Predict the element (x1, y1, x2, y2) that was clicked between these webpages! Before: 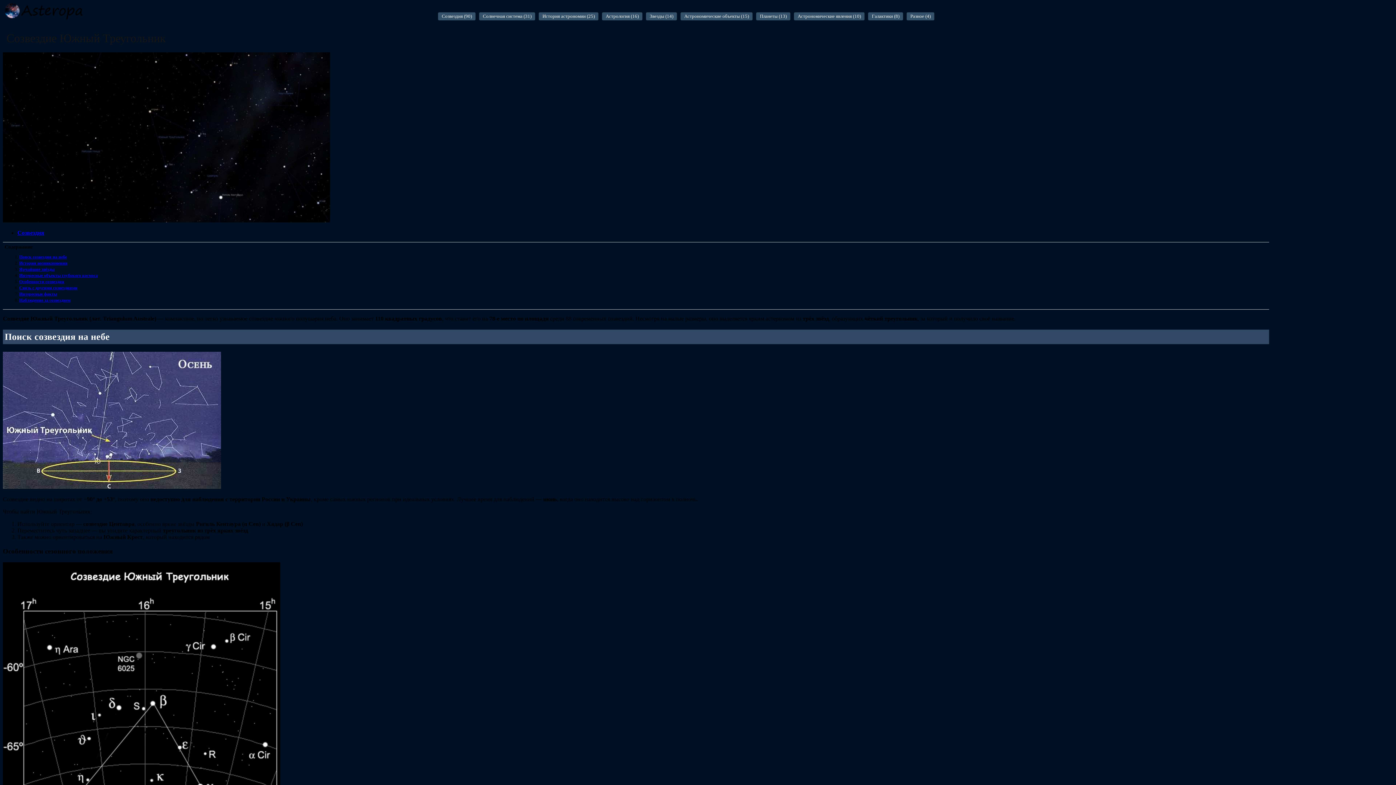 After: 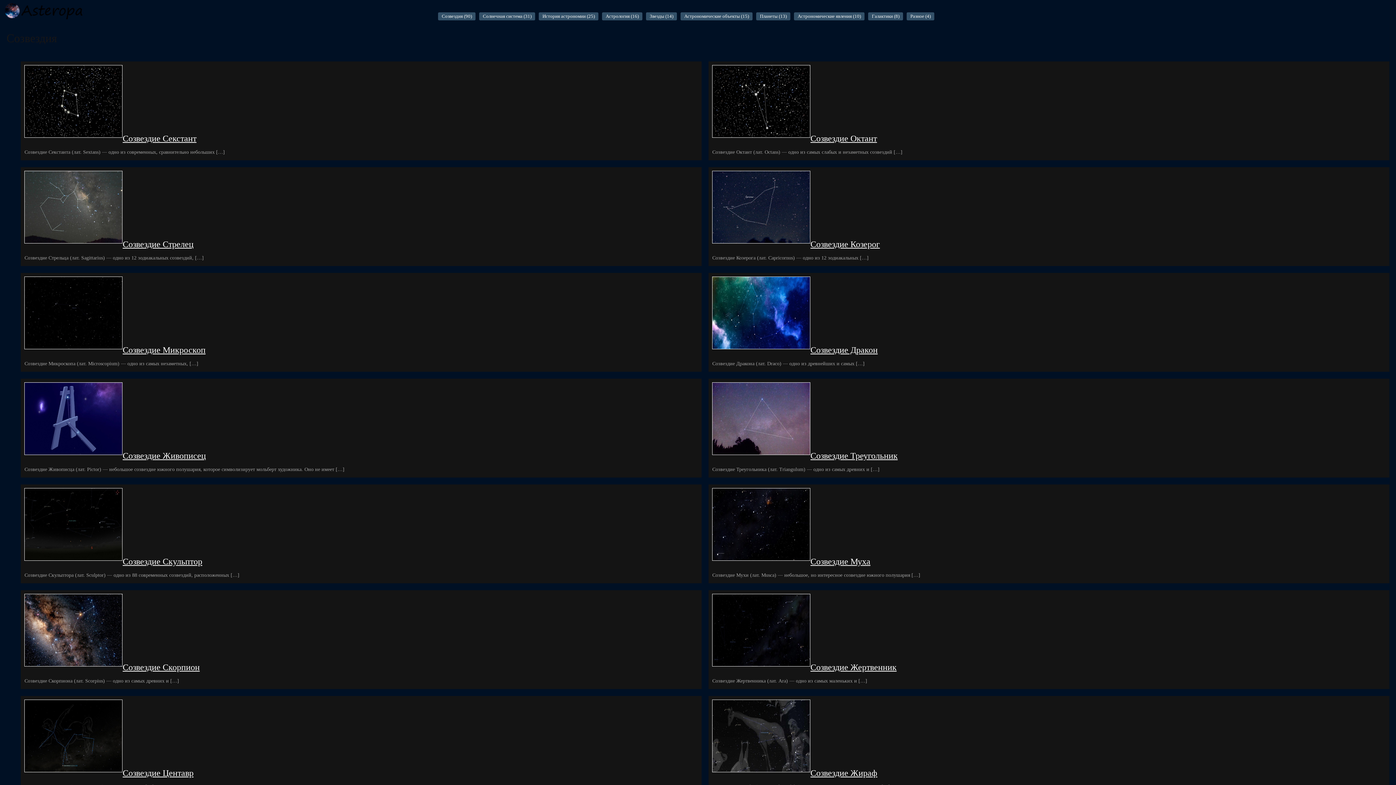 Action: label: Созвездия (90) bbox: (438, 12, 475, 20)